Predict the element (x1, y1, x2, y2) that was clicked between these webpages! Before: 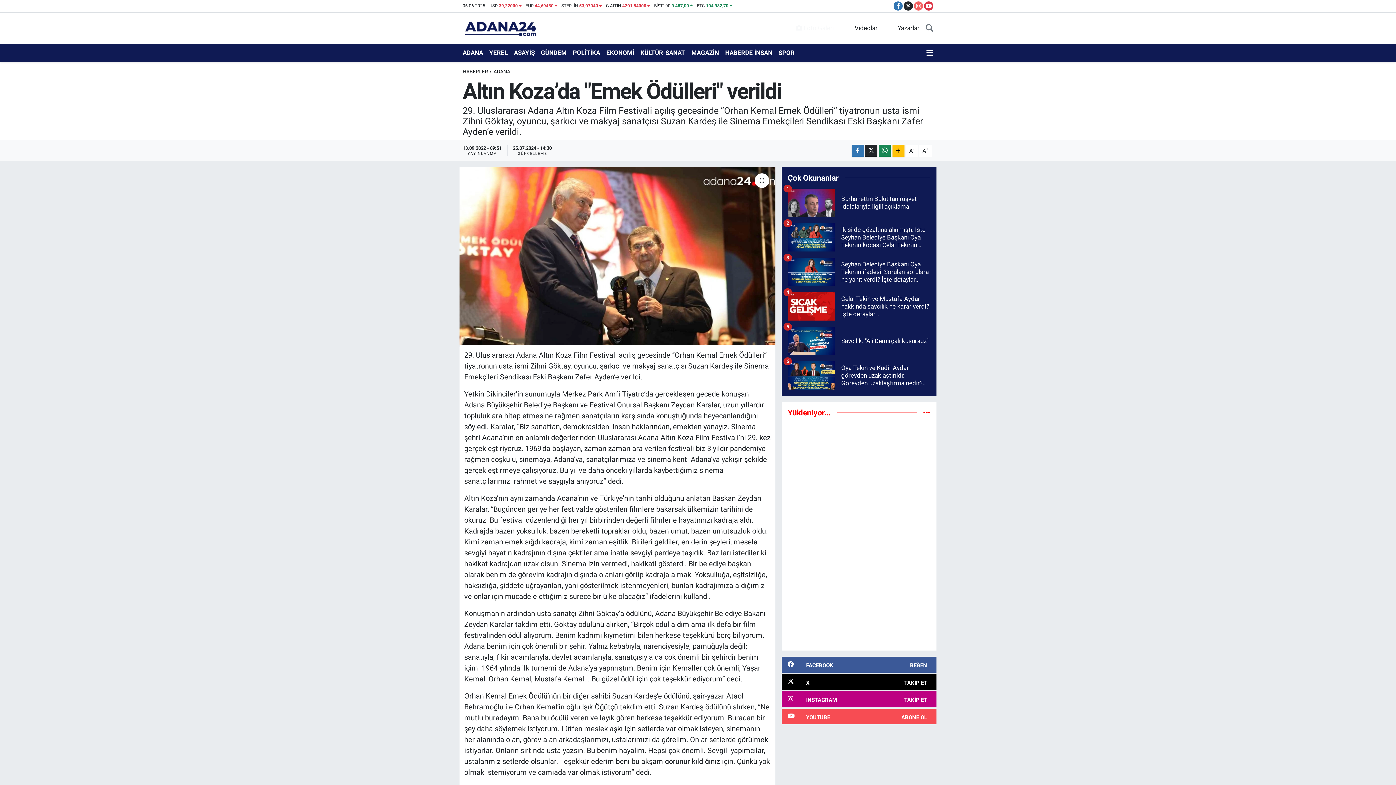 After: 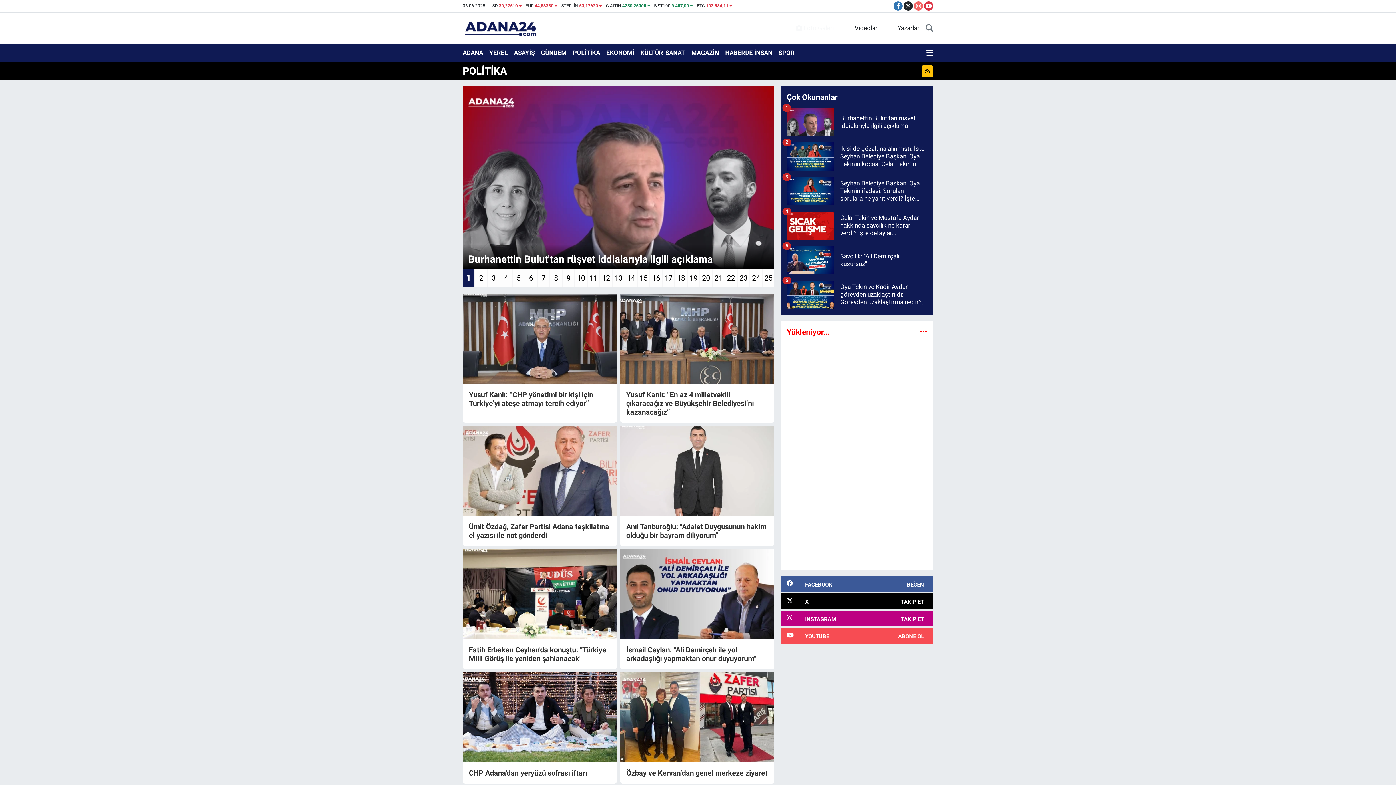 Action: bbox: (573, 45, 606, 60) label: POLİTİKA